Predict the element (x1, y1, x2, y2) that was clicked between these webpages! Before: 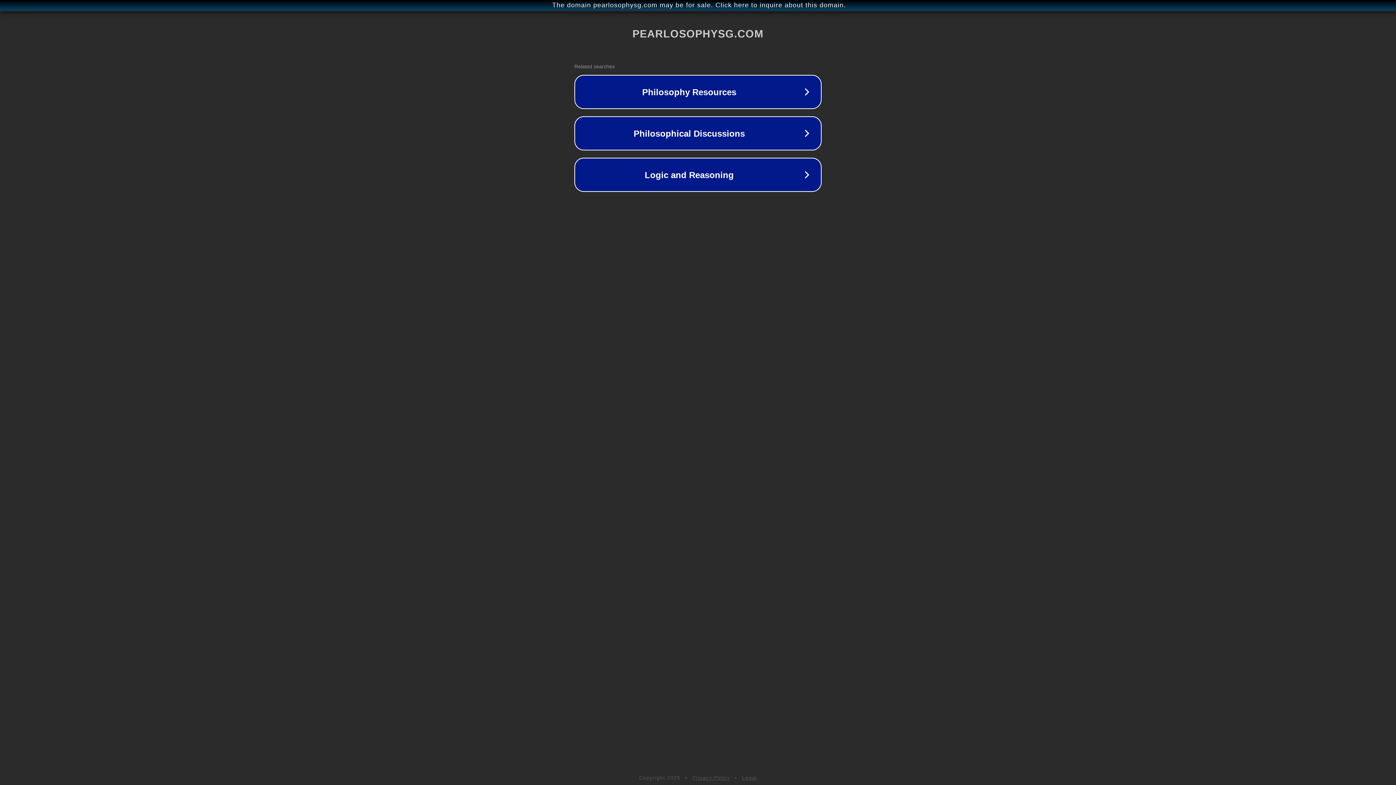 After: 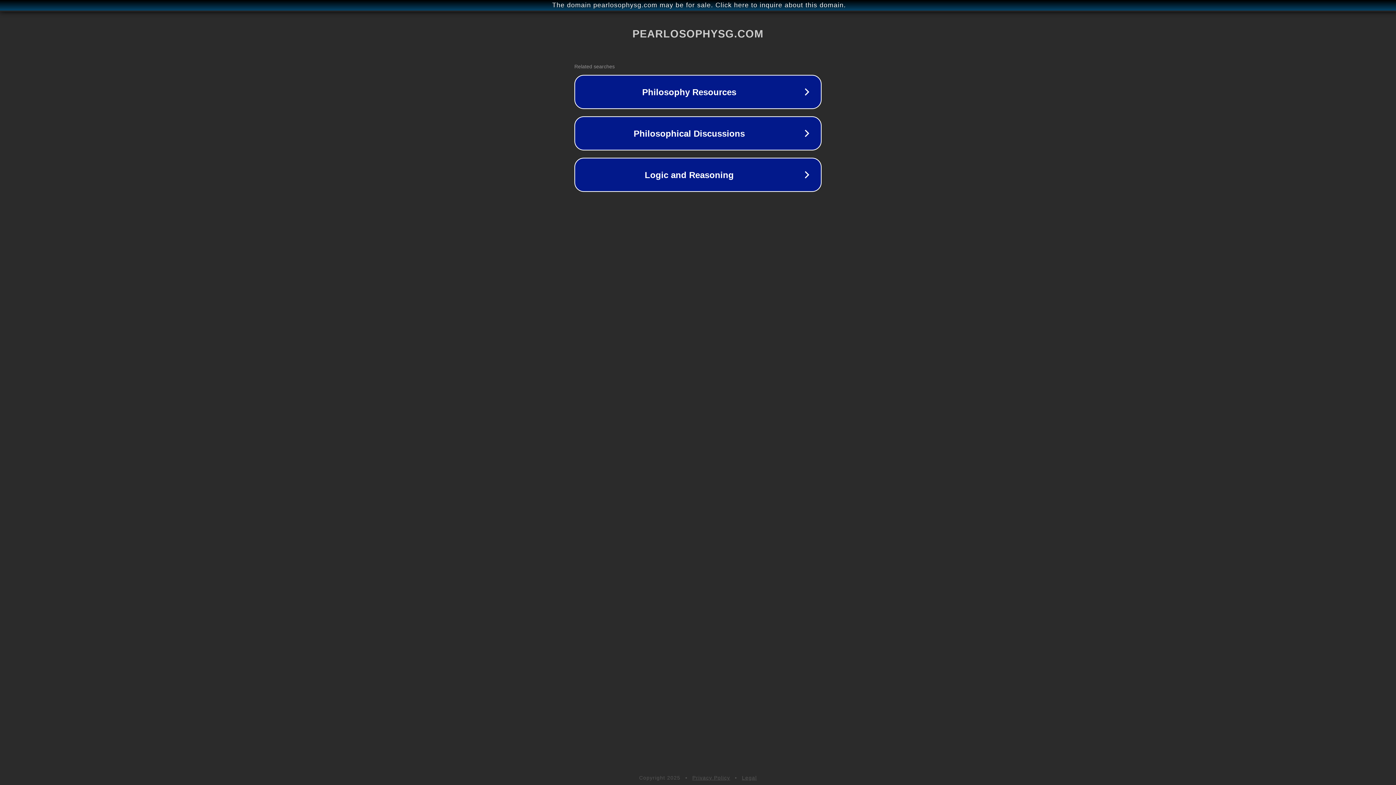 Action: bbox: (692, 775, 730, 781) label: Privacy Policy